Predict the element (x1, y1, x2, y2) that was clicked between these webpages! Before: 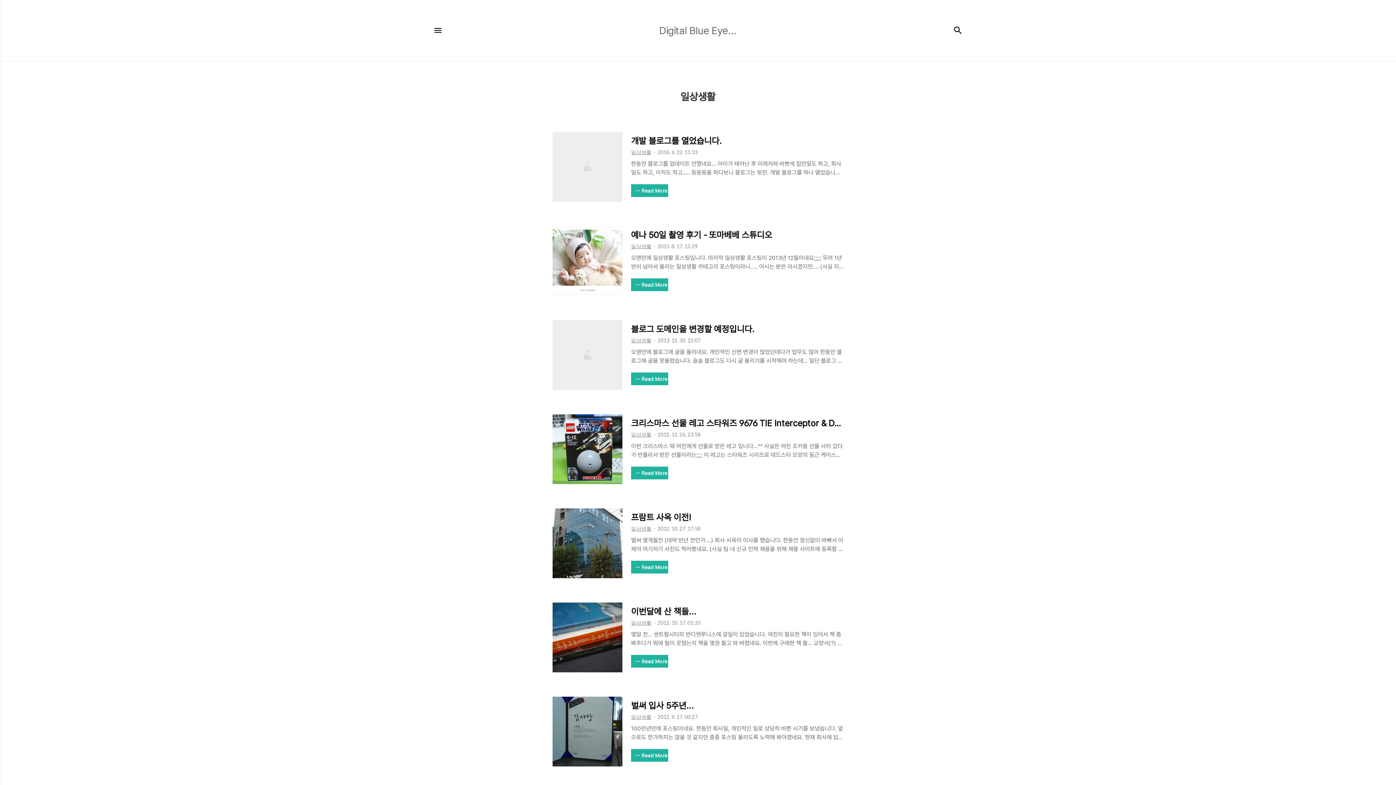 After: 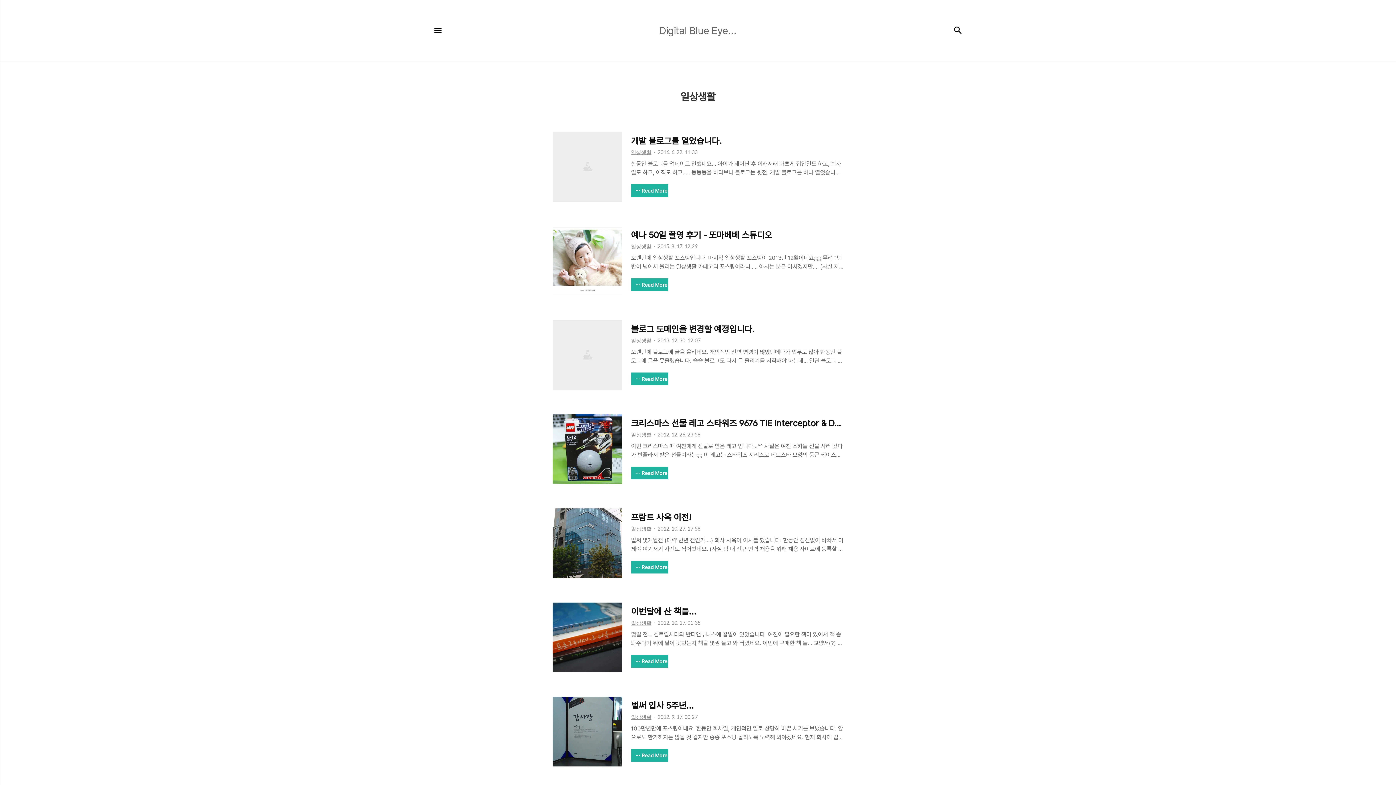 Action: bbox: (631, 714, 651, 720) label: 일상생활